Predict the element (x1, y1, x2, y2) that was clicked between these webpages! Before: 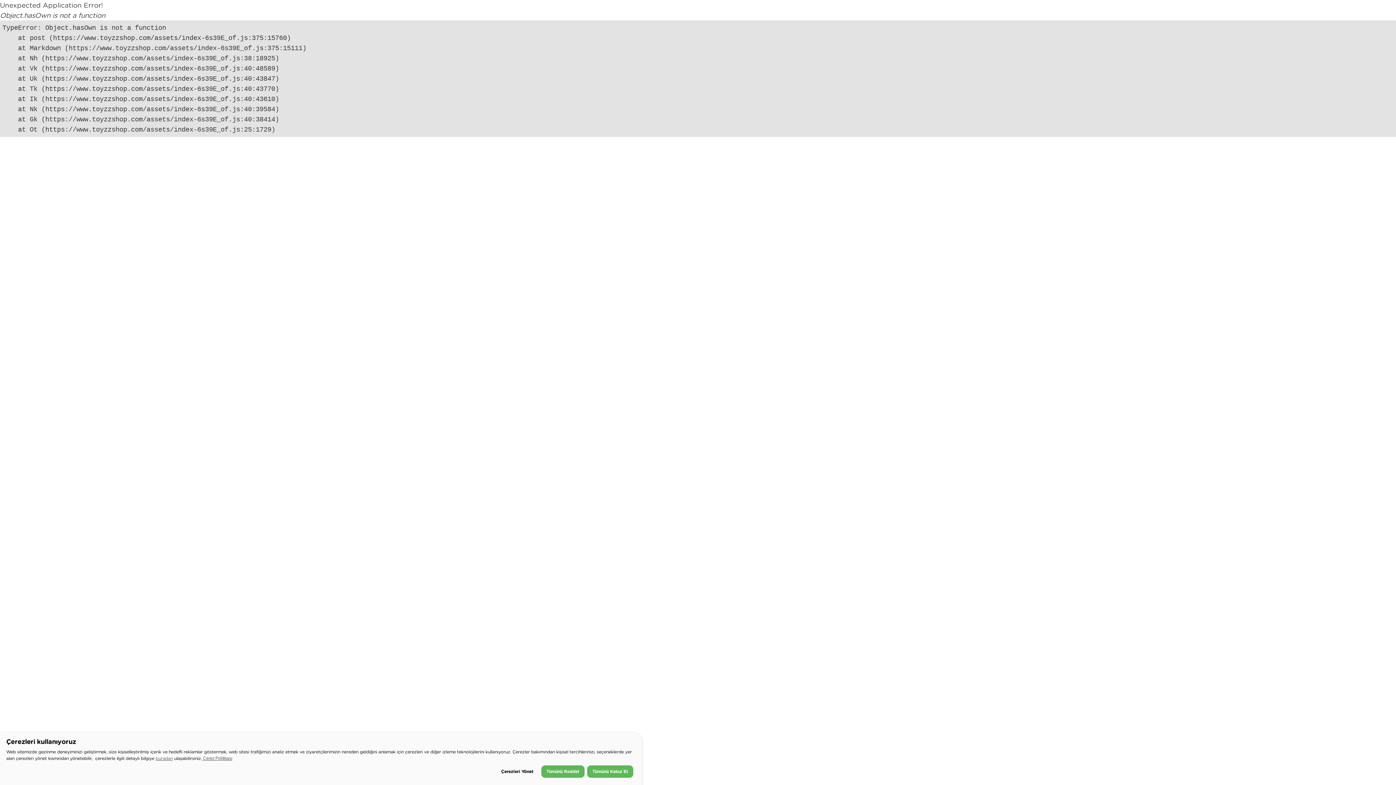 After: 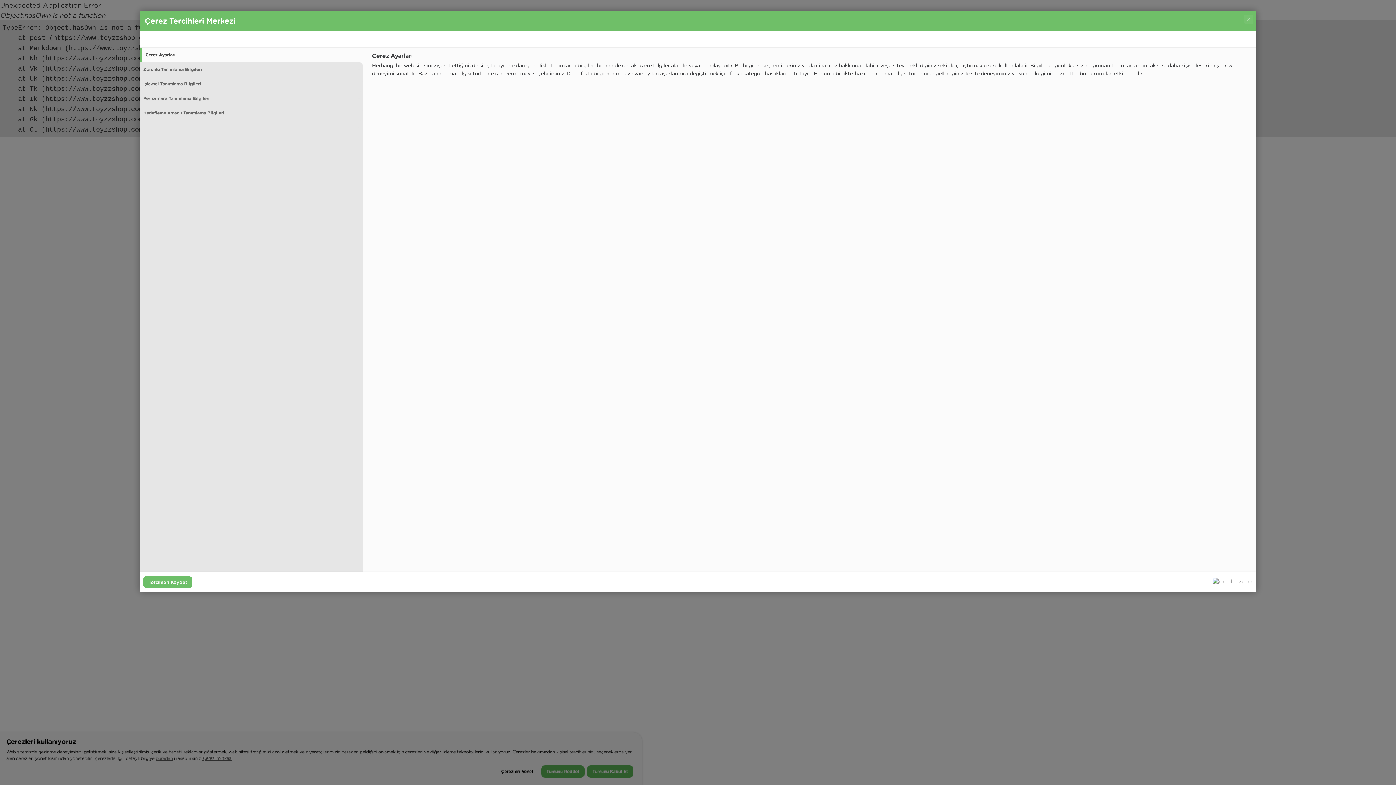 Action: label: Çerezleri Yönet bbox: (496, 765, 538, 777)